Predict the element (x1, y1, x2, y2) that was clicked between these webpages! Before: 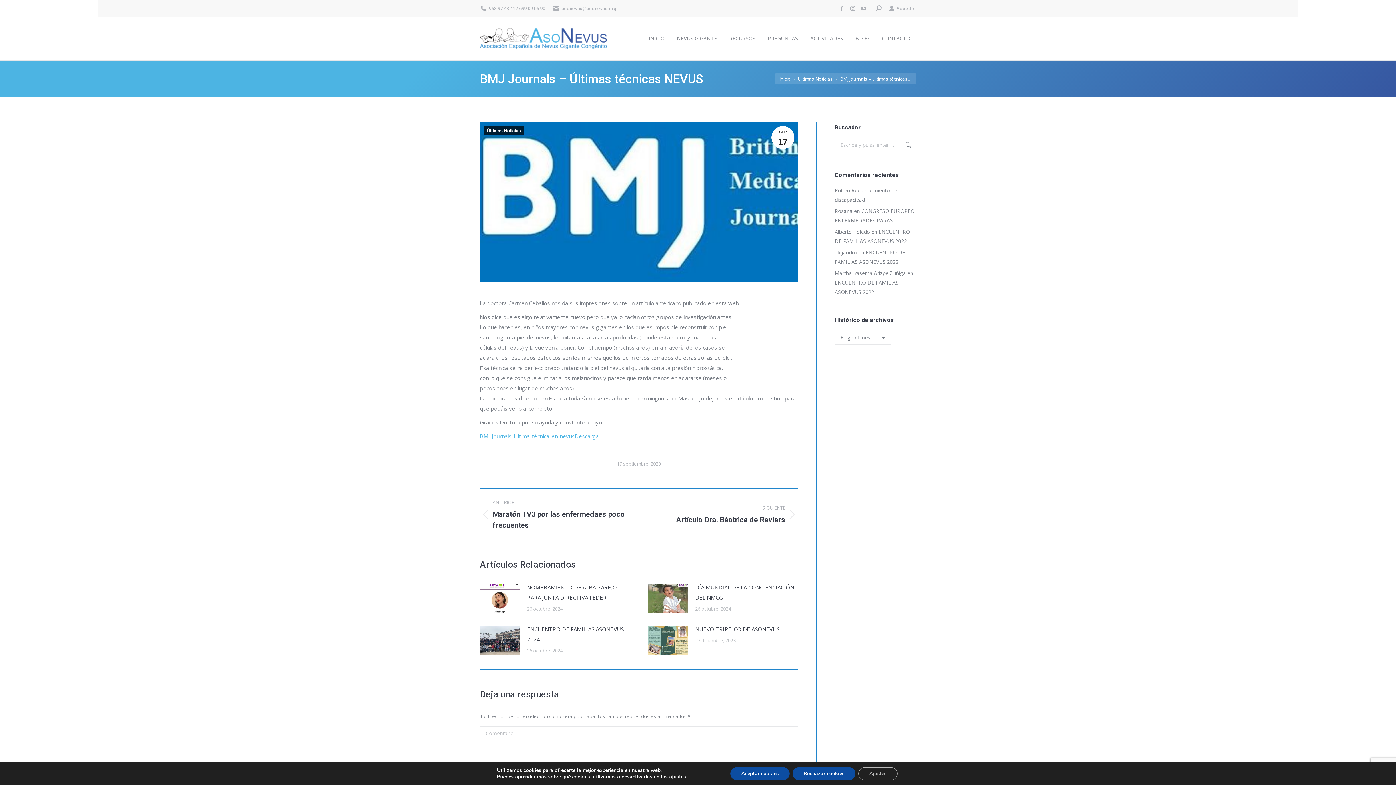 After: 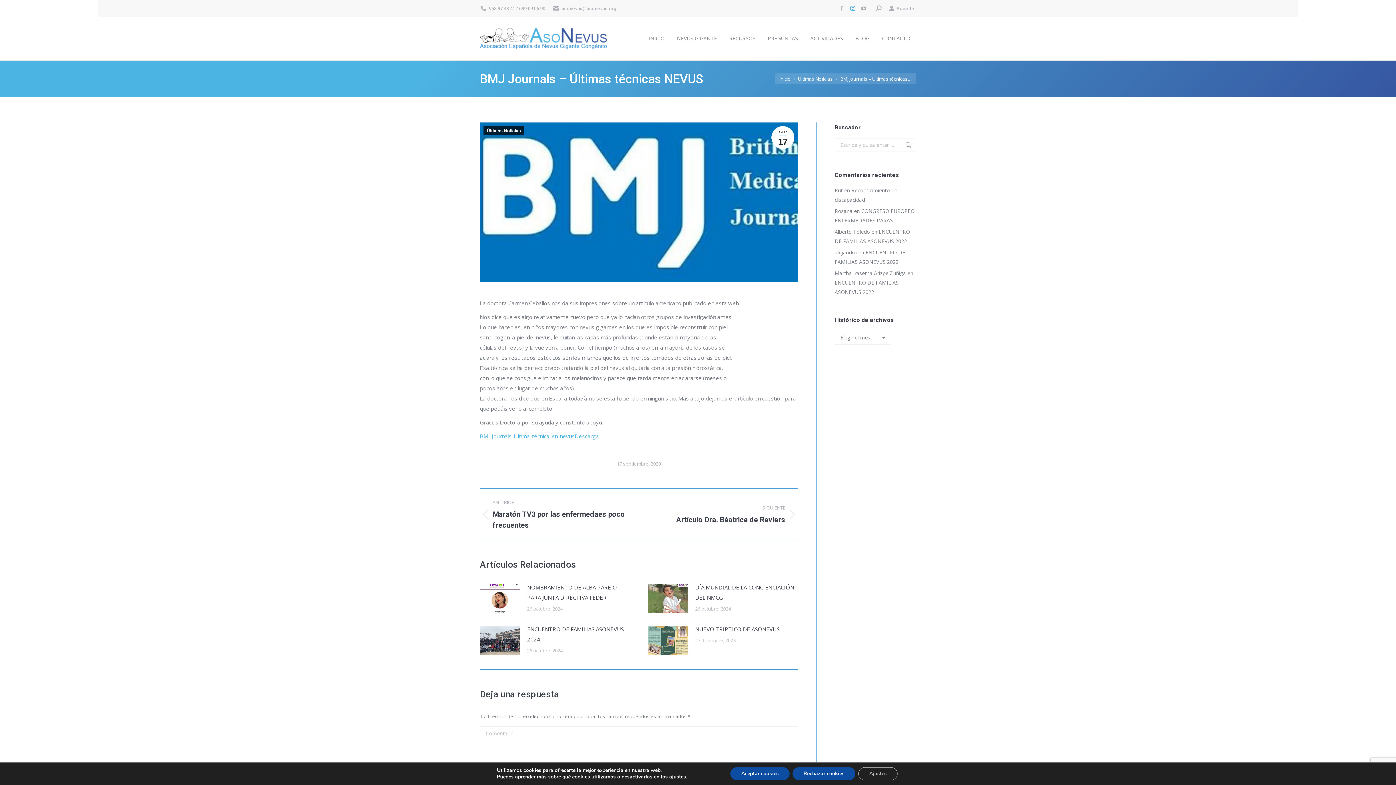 Action: label: Instagram page opens in new window bbox: (848, 3, 857, 13)